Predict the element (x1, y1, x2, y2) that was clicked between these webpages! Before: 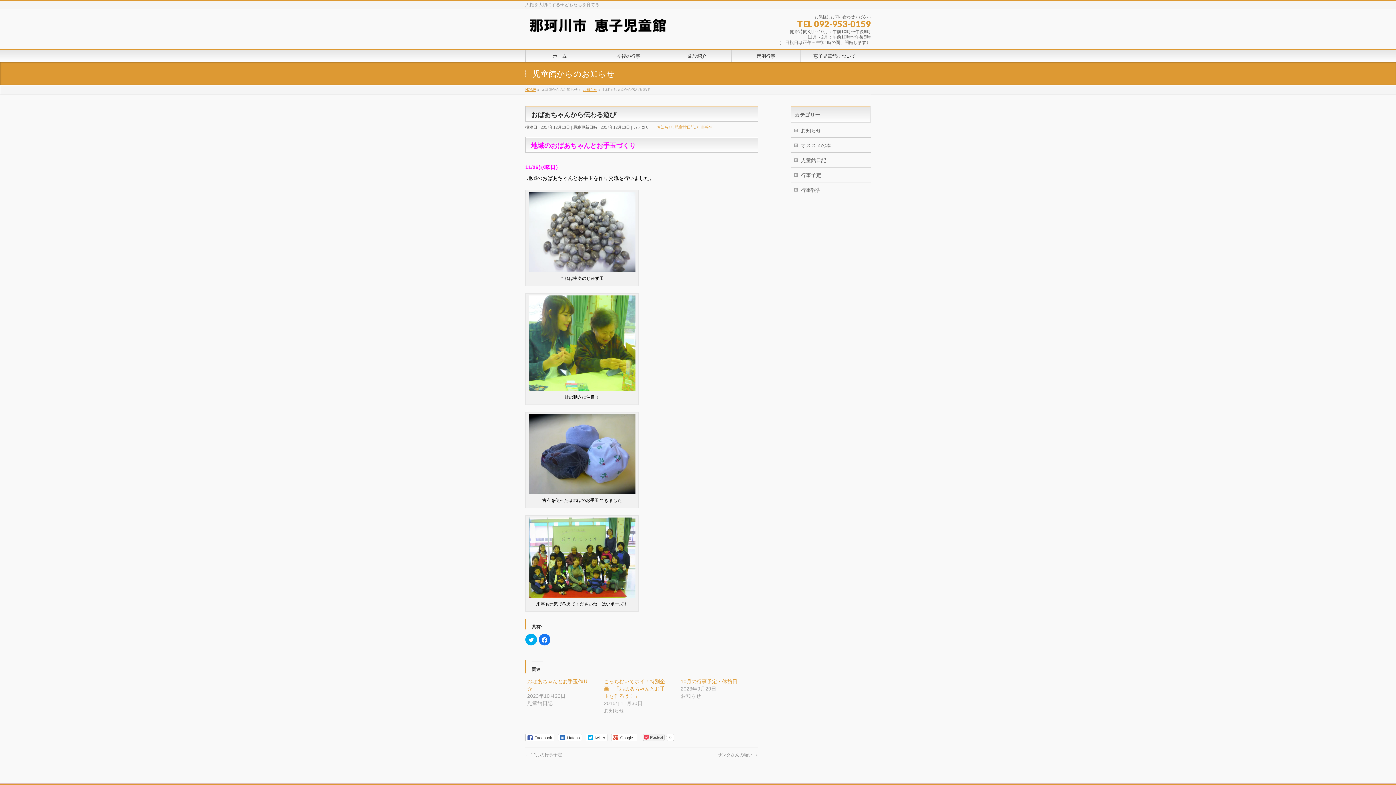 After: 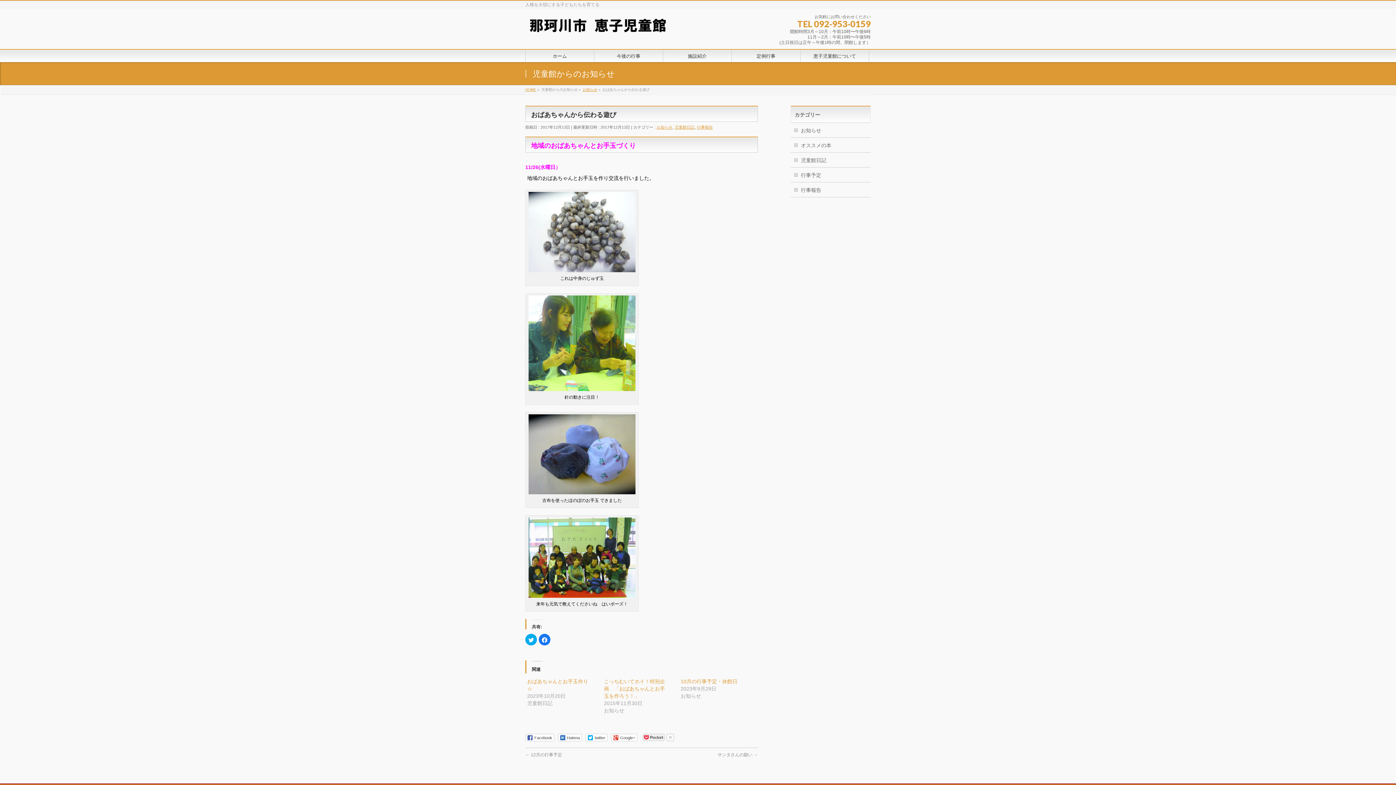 Action: label: Google+ bbox: (611, 734, 637, 741)